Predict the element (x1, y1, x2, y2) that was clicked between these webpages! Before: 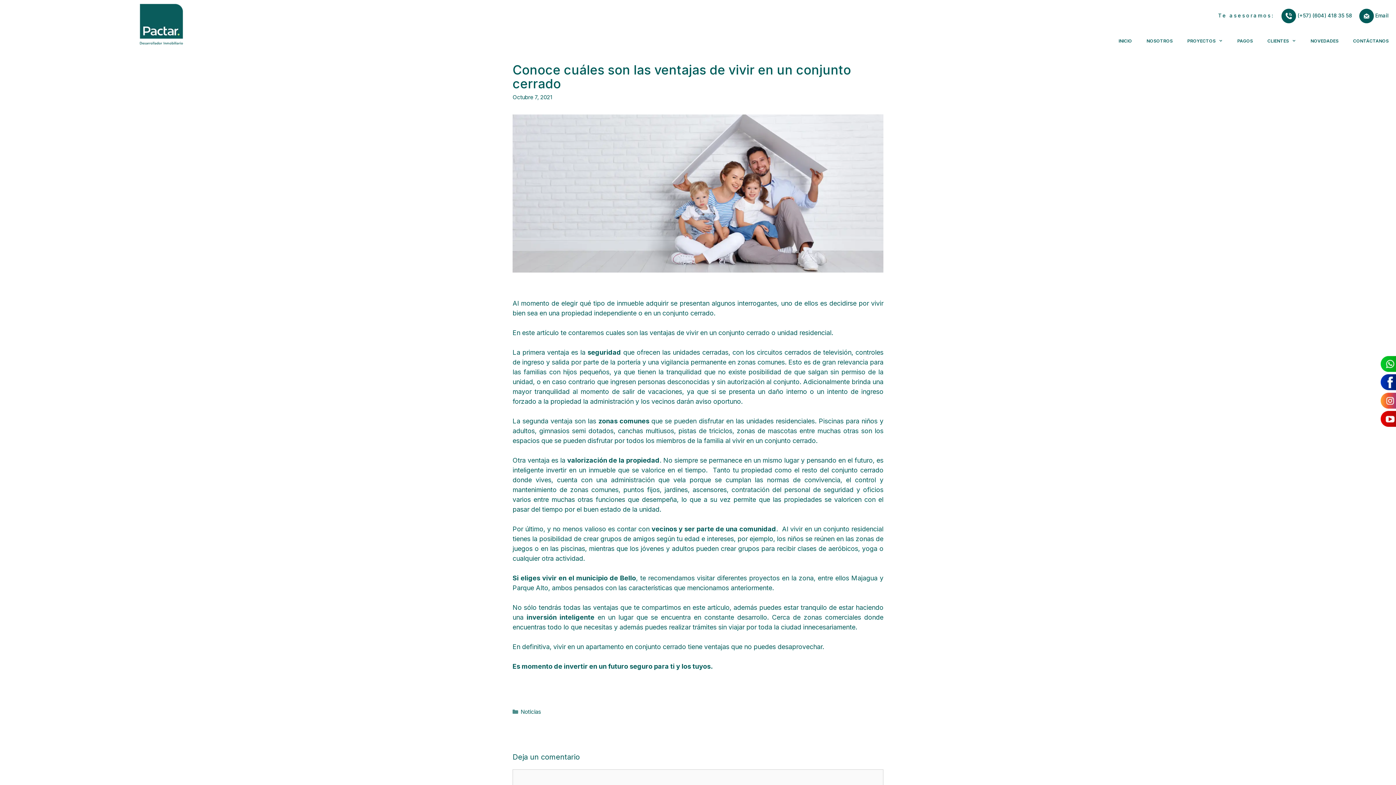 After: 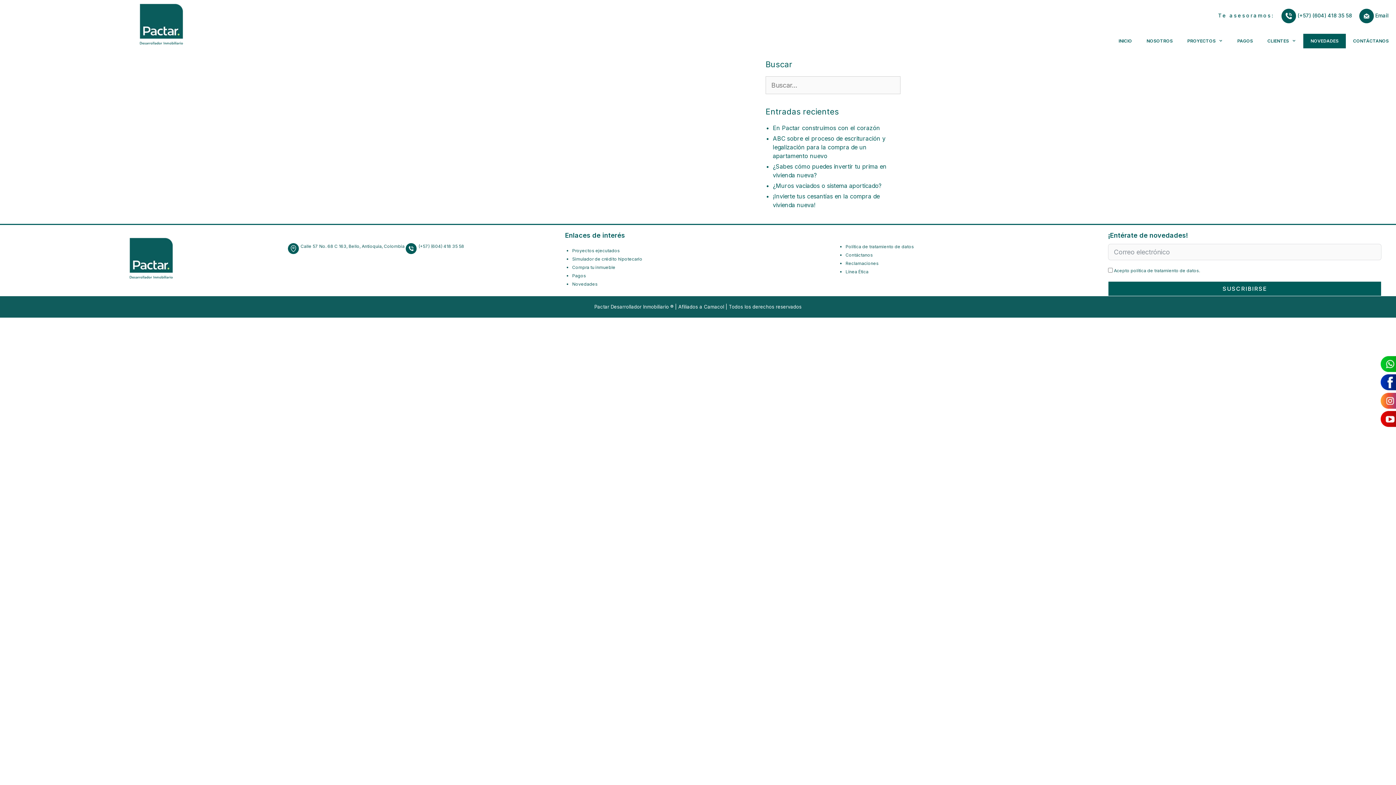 Action: label: NOVEDADES bbox: (1303, 33, 1346, 48)